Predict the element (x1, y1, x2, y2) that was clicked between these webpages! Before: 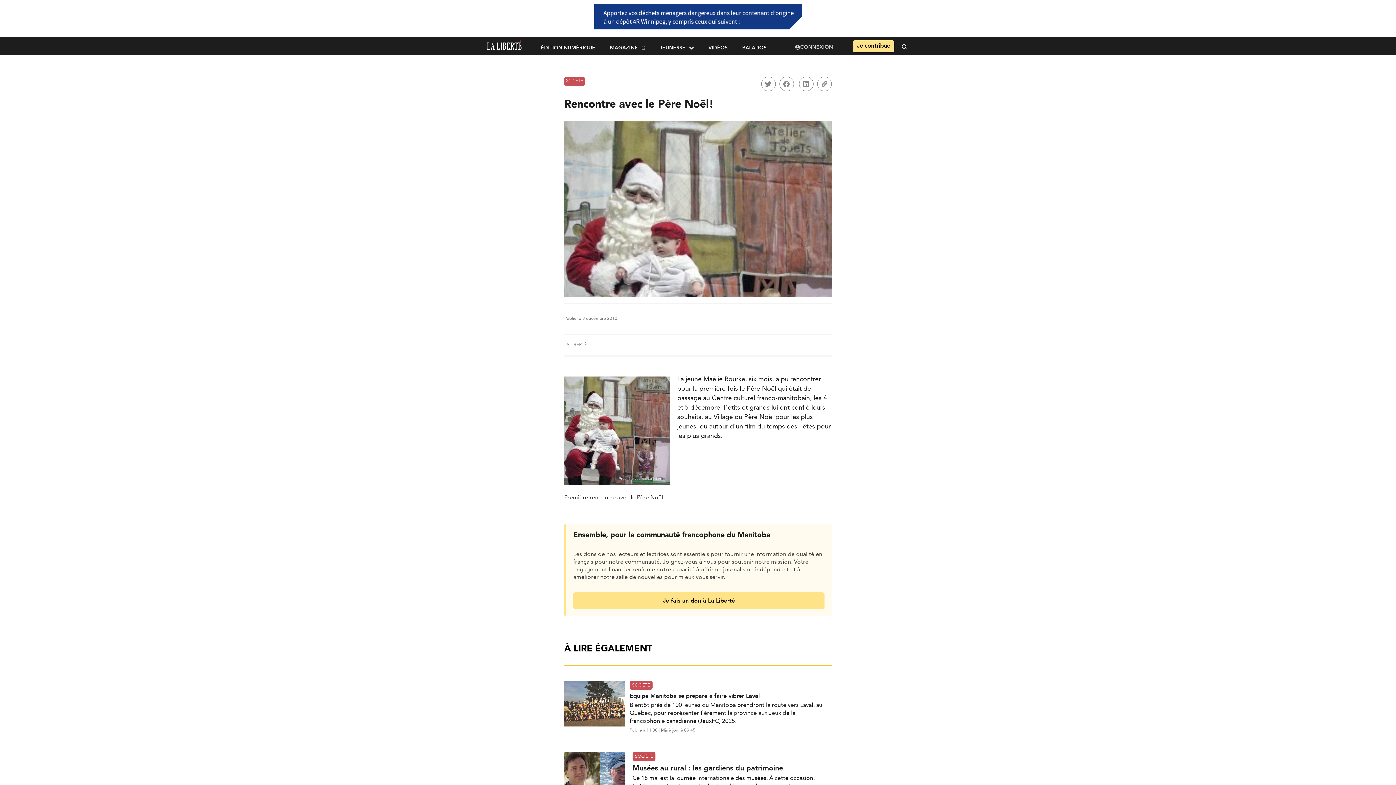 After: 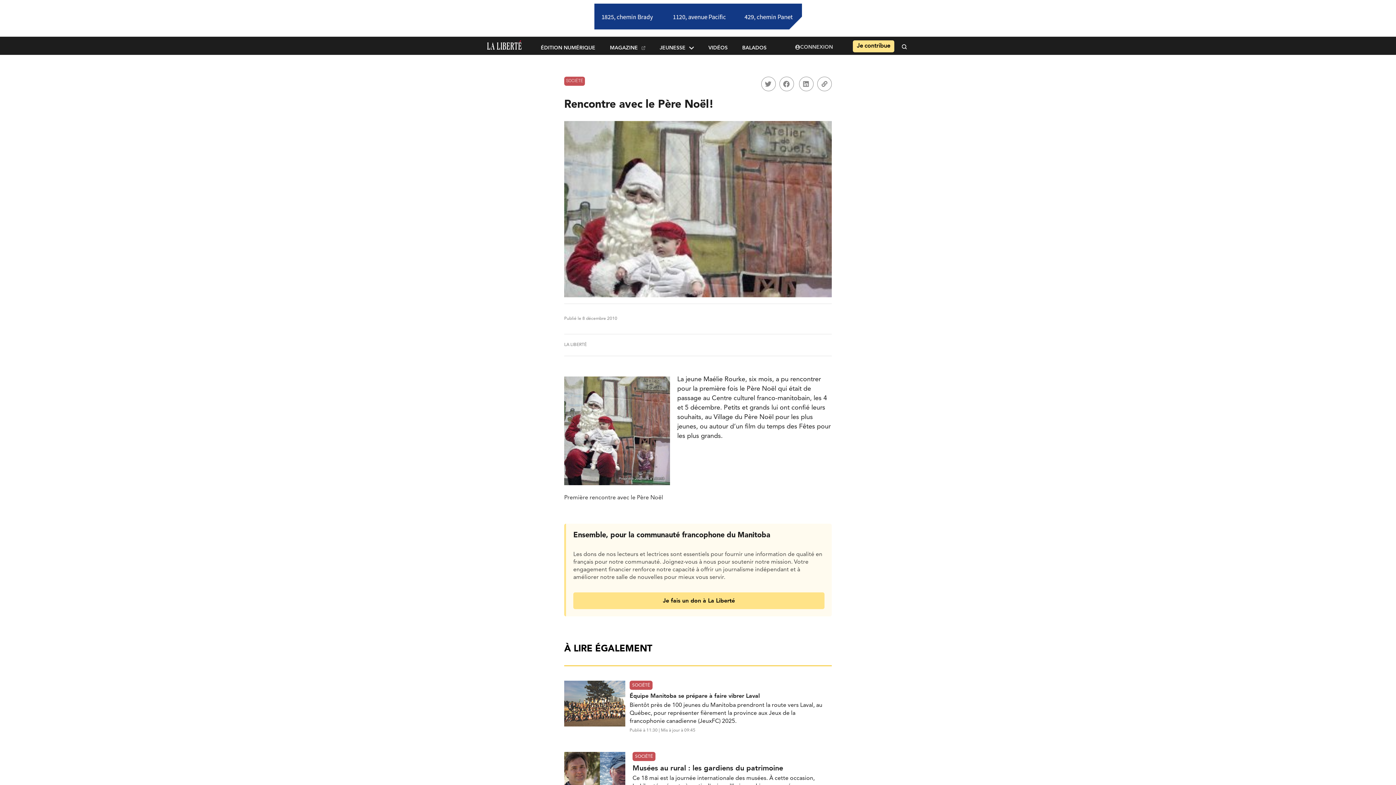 Action: bbox: (533, 40, 602, 55) label: ÉDITION NUMÉRIQUE